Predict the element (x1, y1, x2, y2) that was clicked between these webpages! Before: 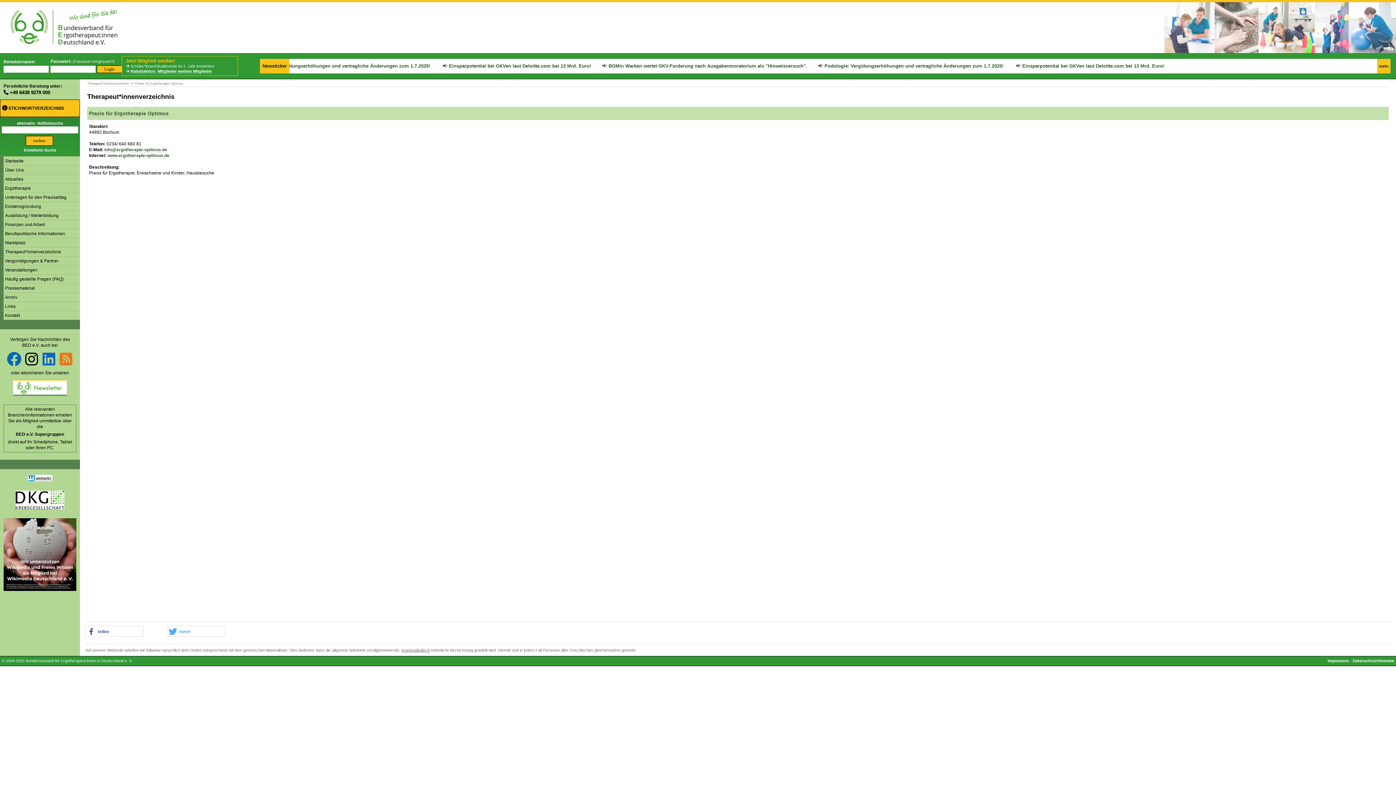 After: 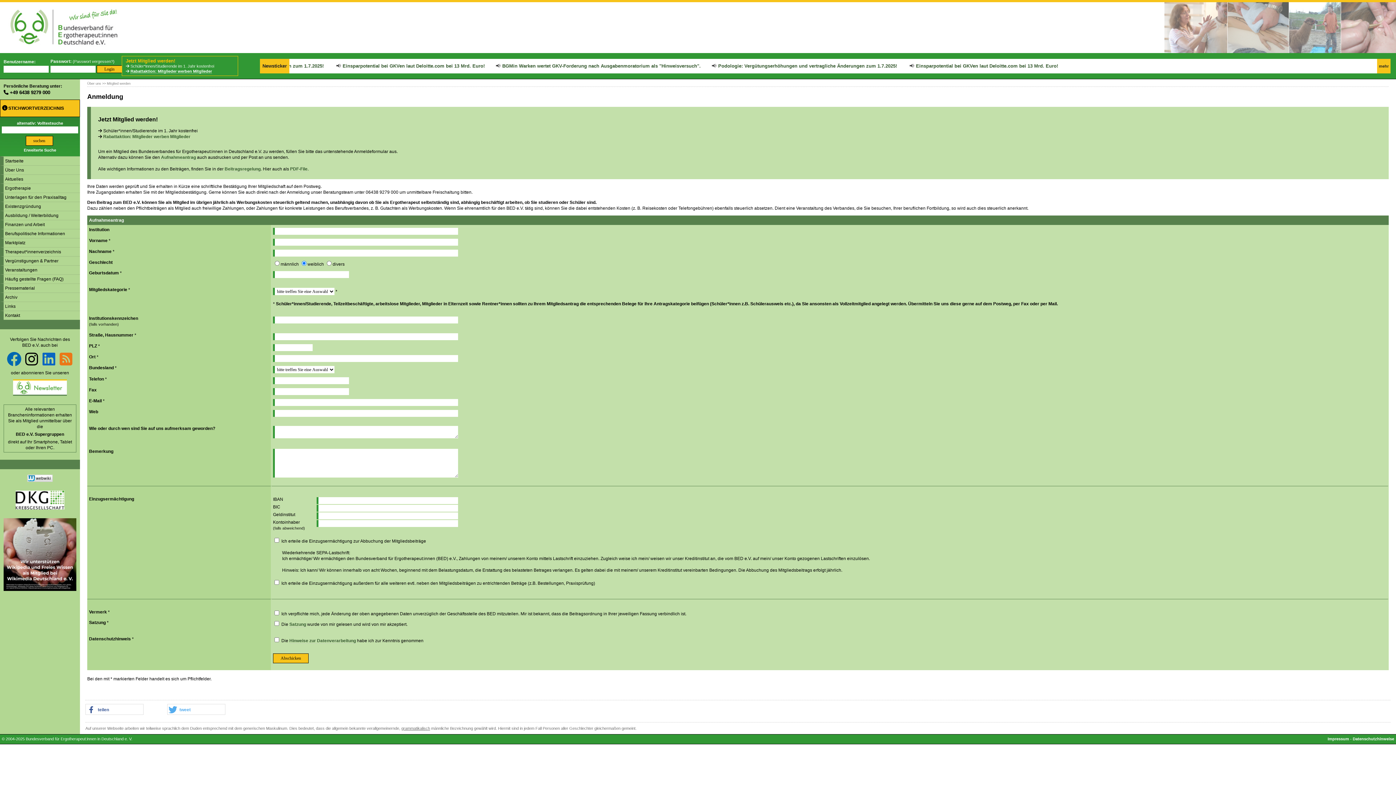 Action: bbox: (125, 58, 175, 63) label: Jetzt Mitglied werden!